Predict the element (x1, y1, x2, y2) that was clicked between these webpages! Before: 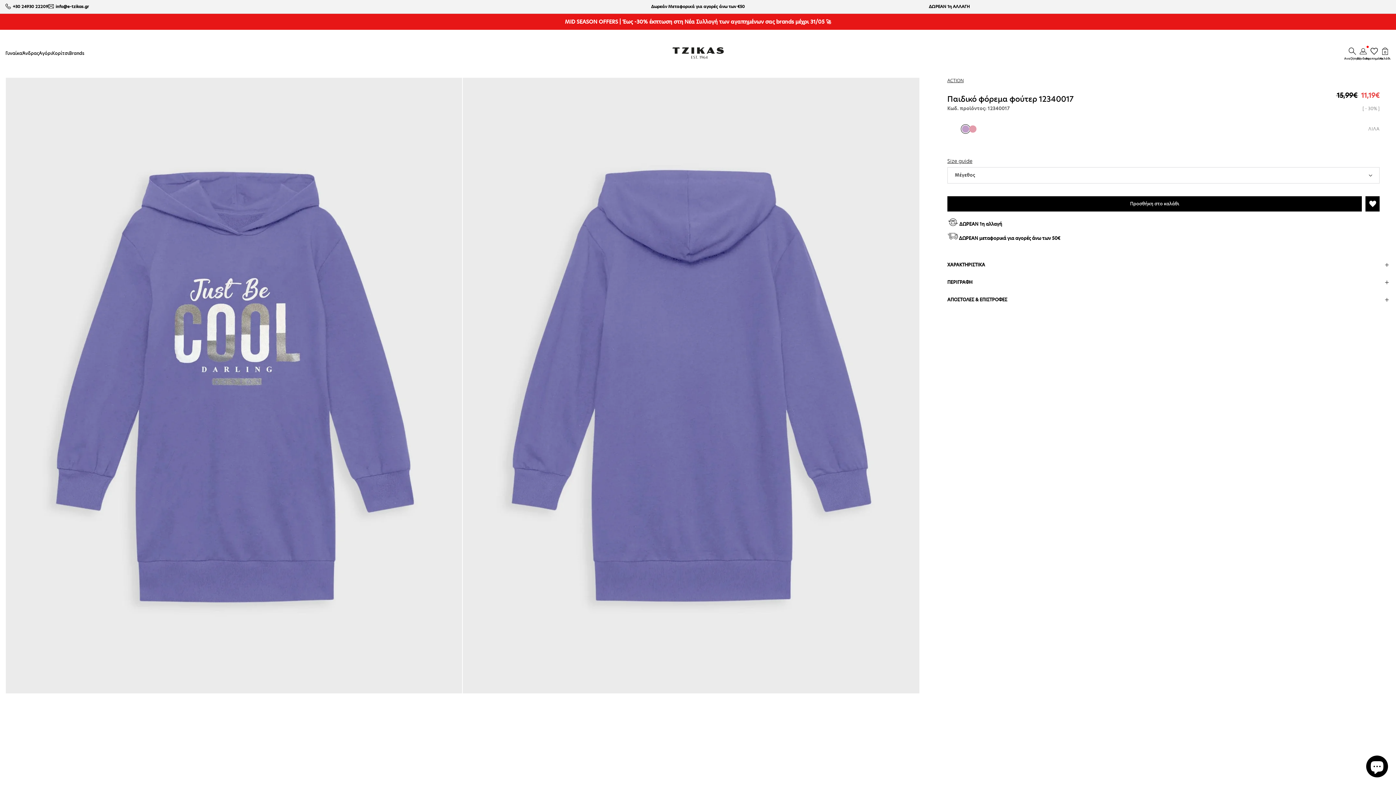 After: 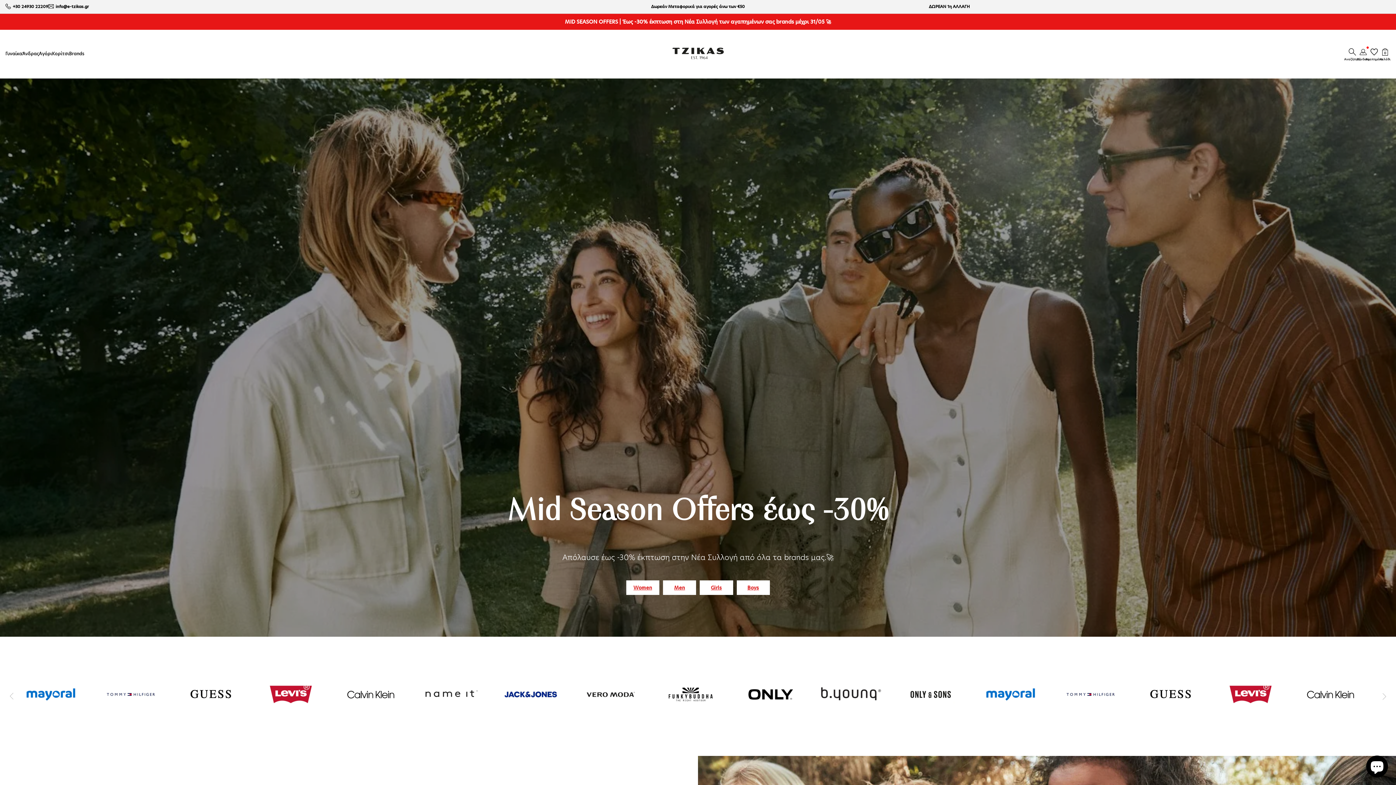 Action: bbox: (661, 46, 734, 61)